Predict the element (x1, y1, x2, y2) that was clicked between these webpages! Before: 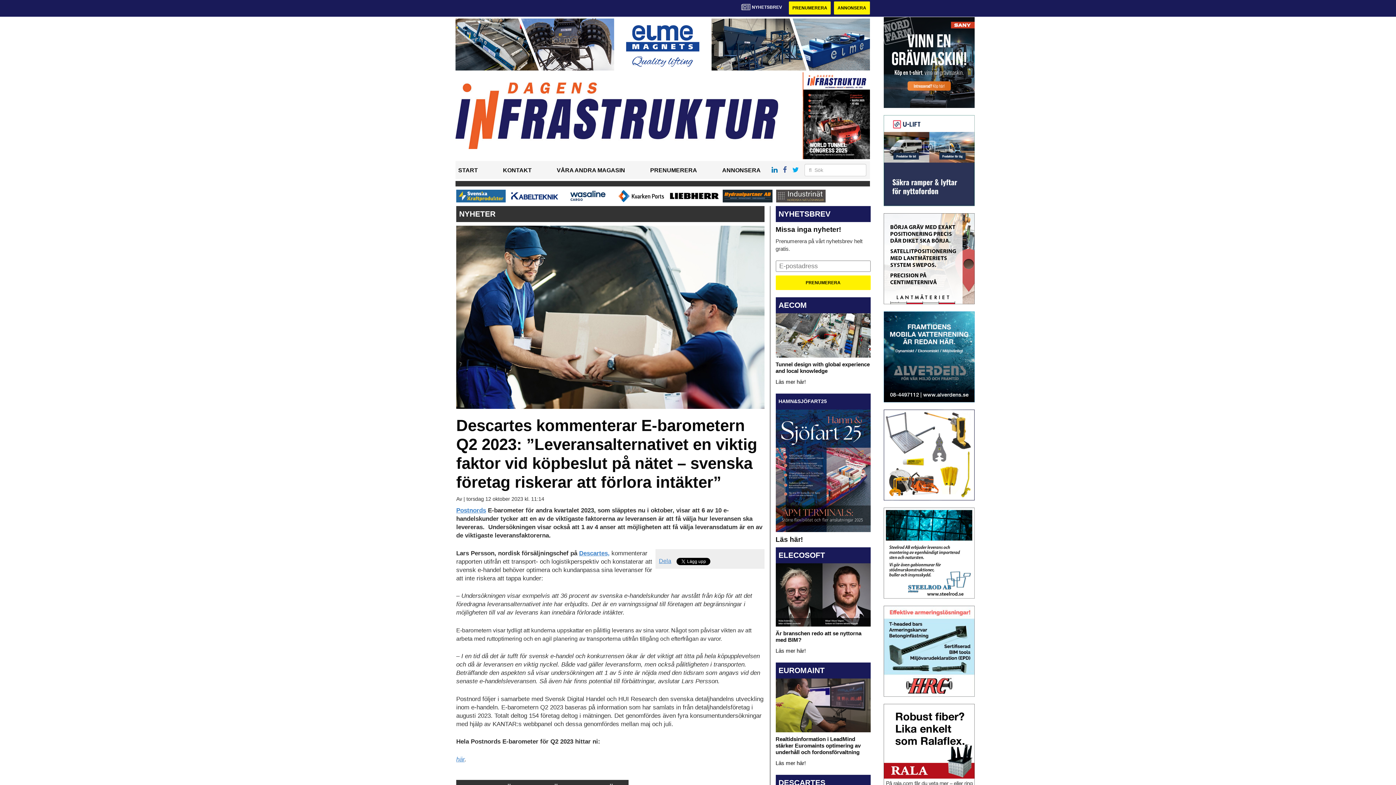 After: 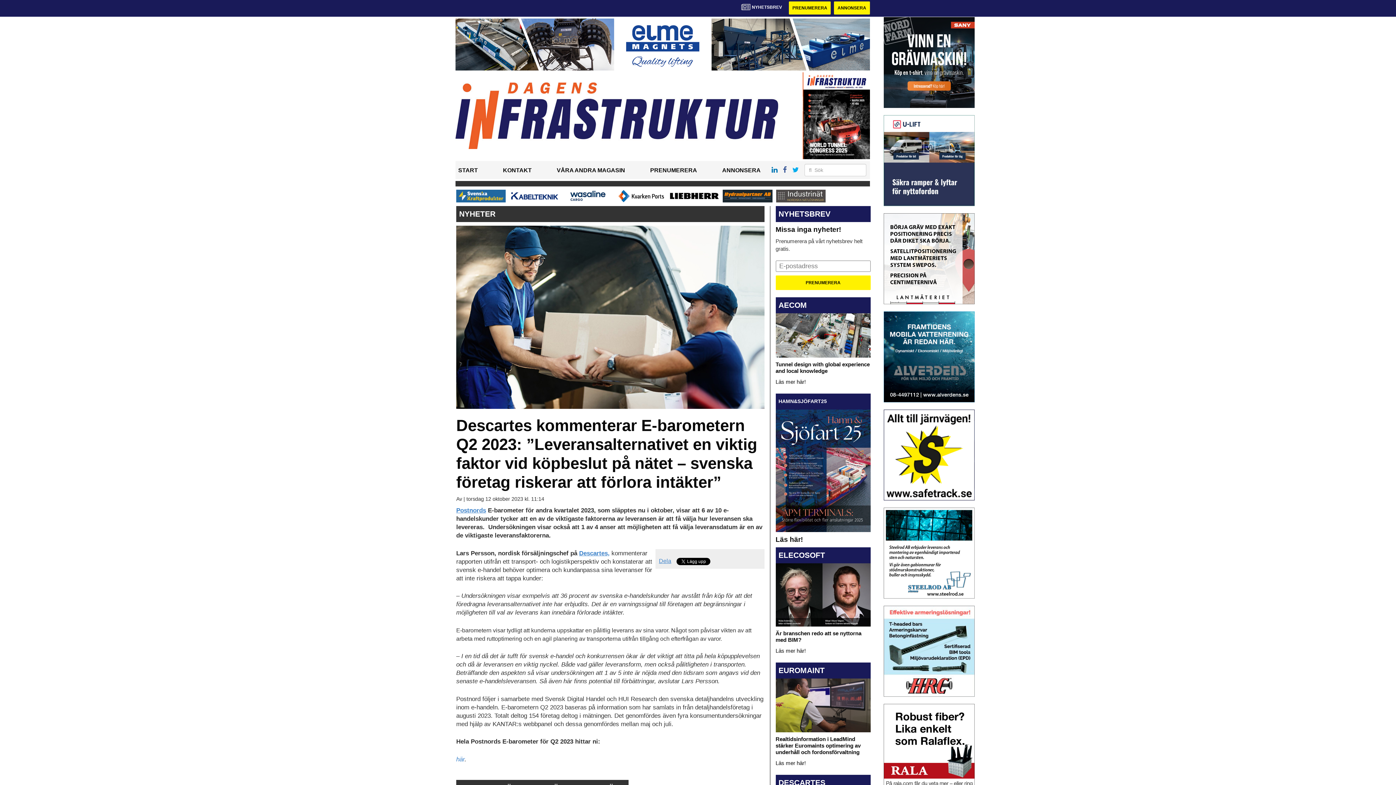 Action: bbox: (456, 756, 464, 763) label: här